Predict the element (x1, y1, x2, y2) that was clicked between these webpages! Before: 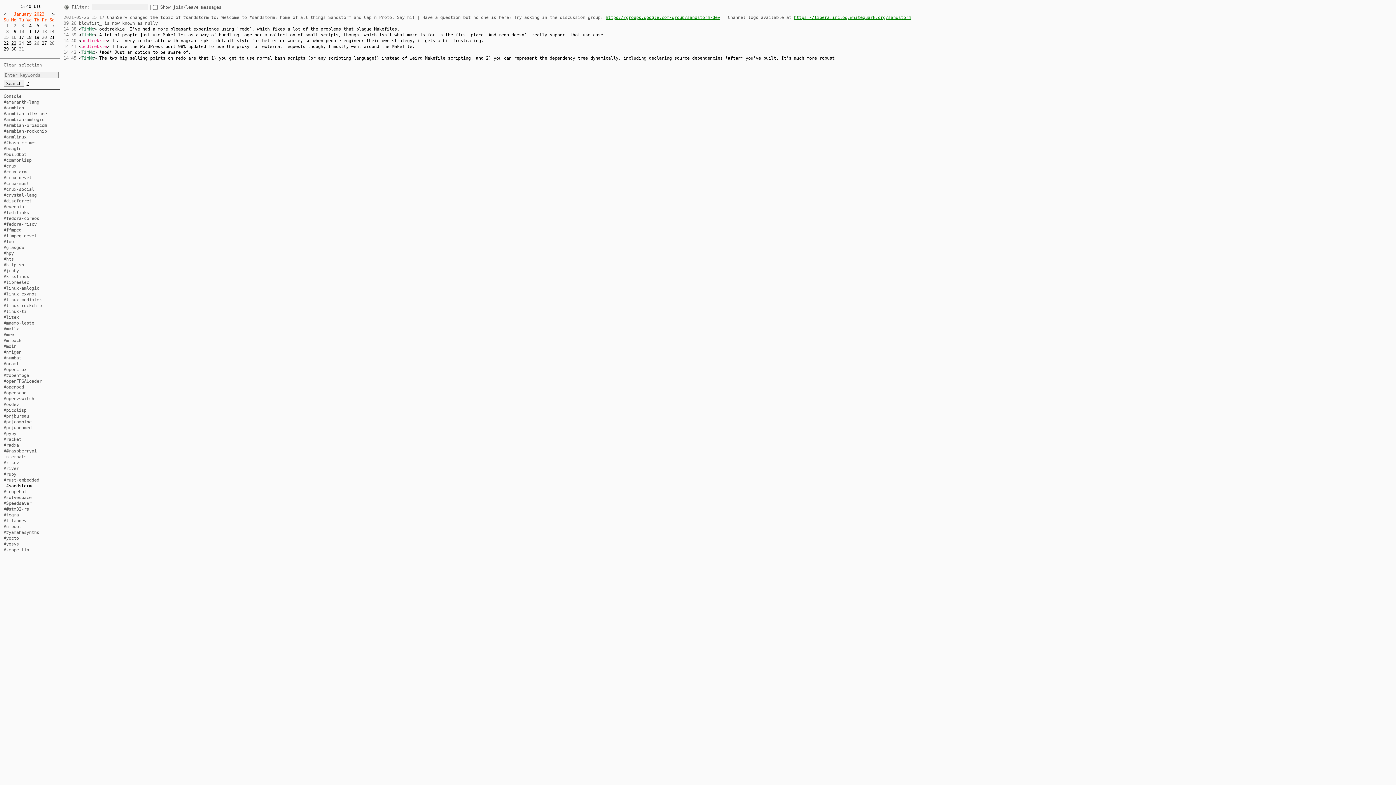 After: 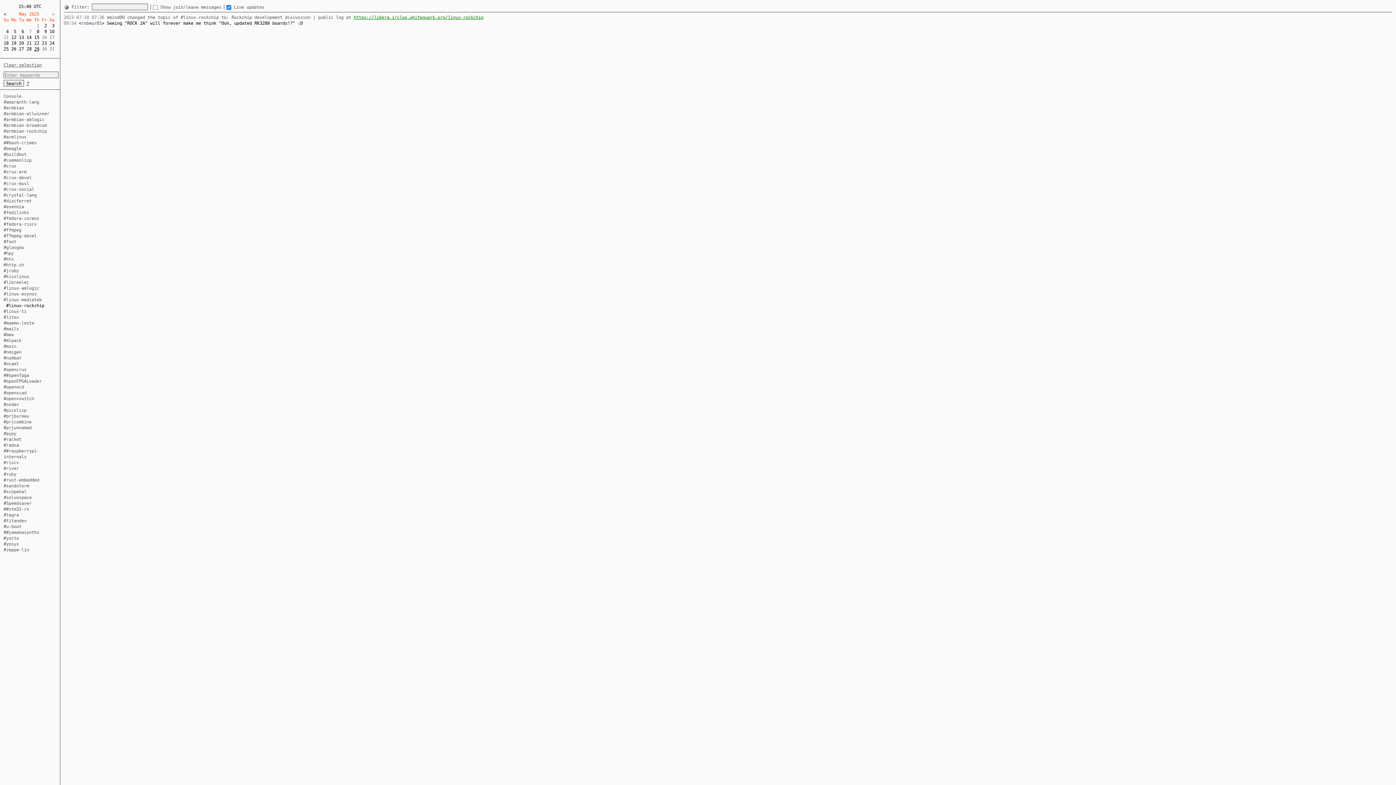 Action: bbox: (3, 303, 41, 308) label: #linux-rockchip